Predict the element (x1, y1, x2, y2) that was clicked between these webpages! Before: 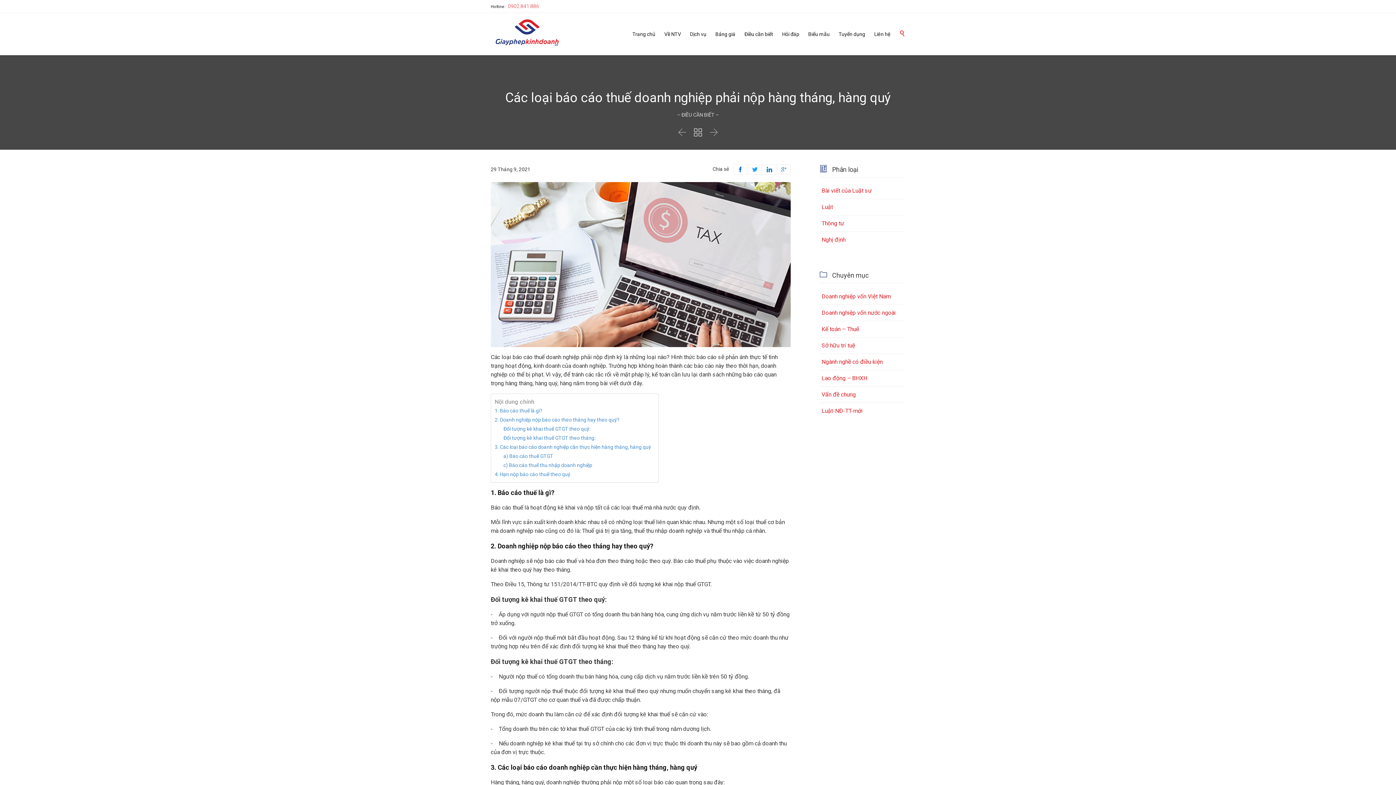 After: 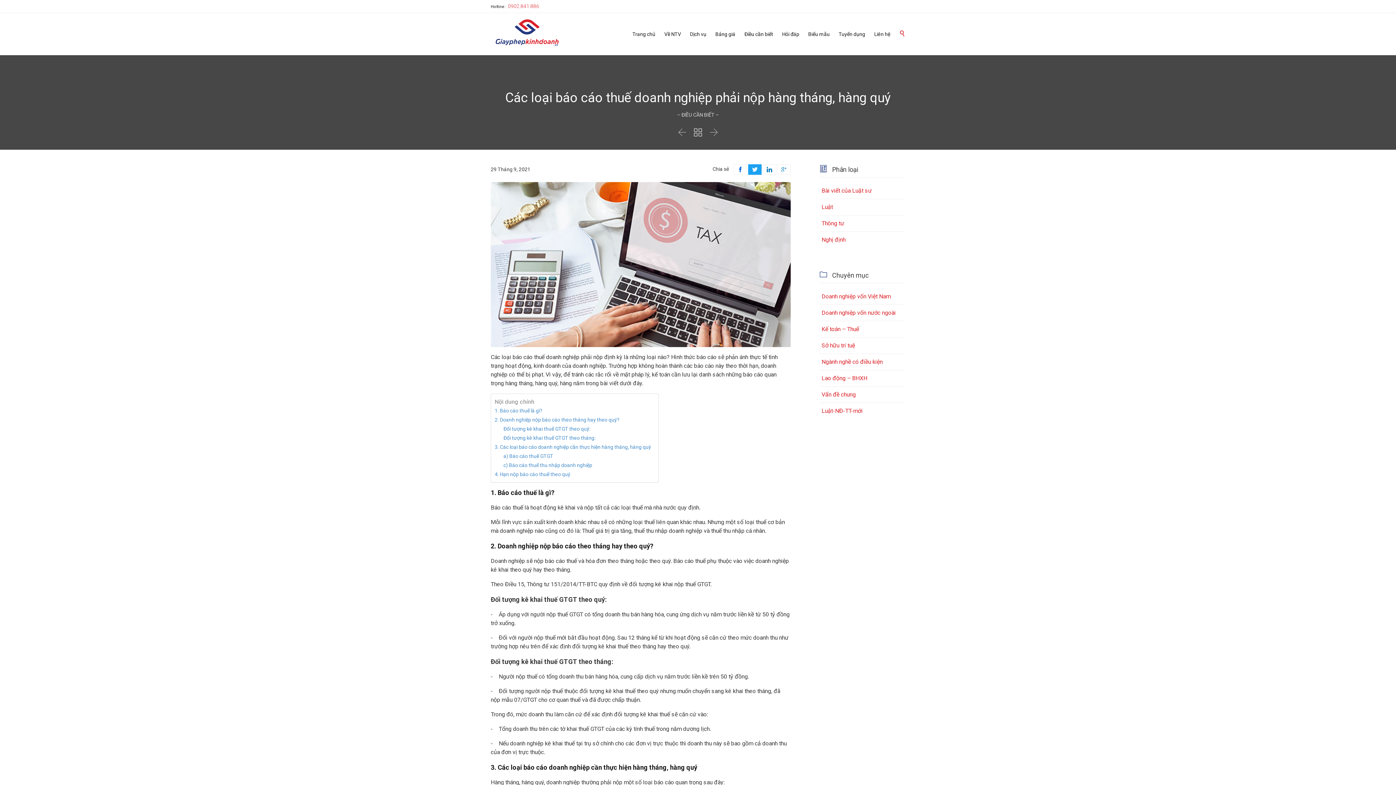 Action: bbox: (748, 164, 761, 174) label: Share on Twitter